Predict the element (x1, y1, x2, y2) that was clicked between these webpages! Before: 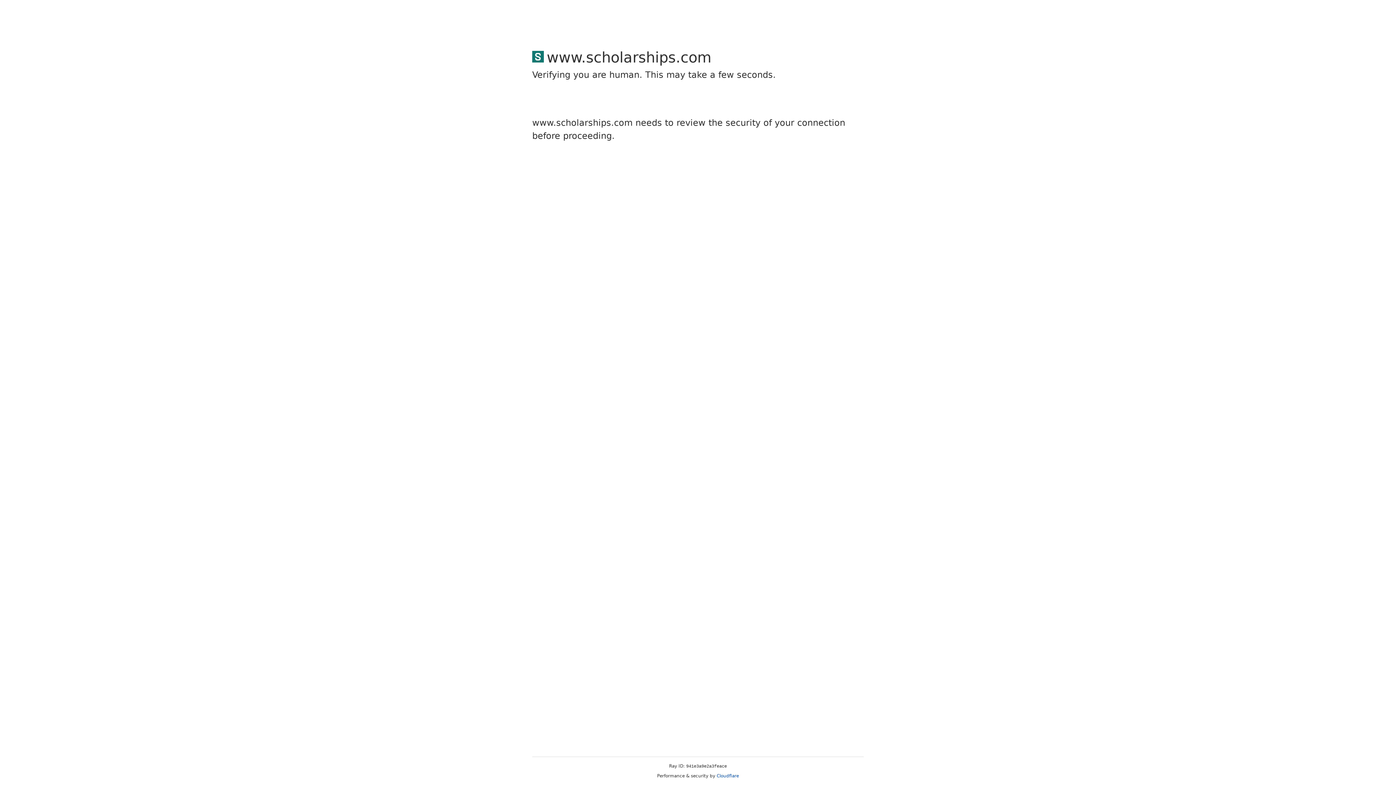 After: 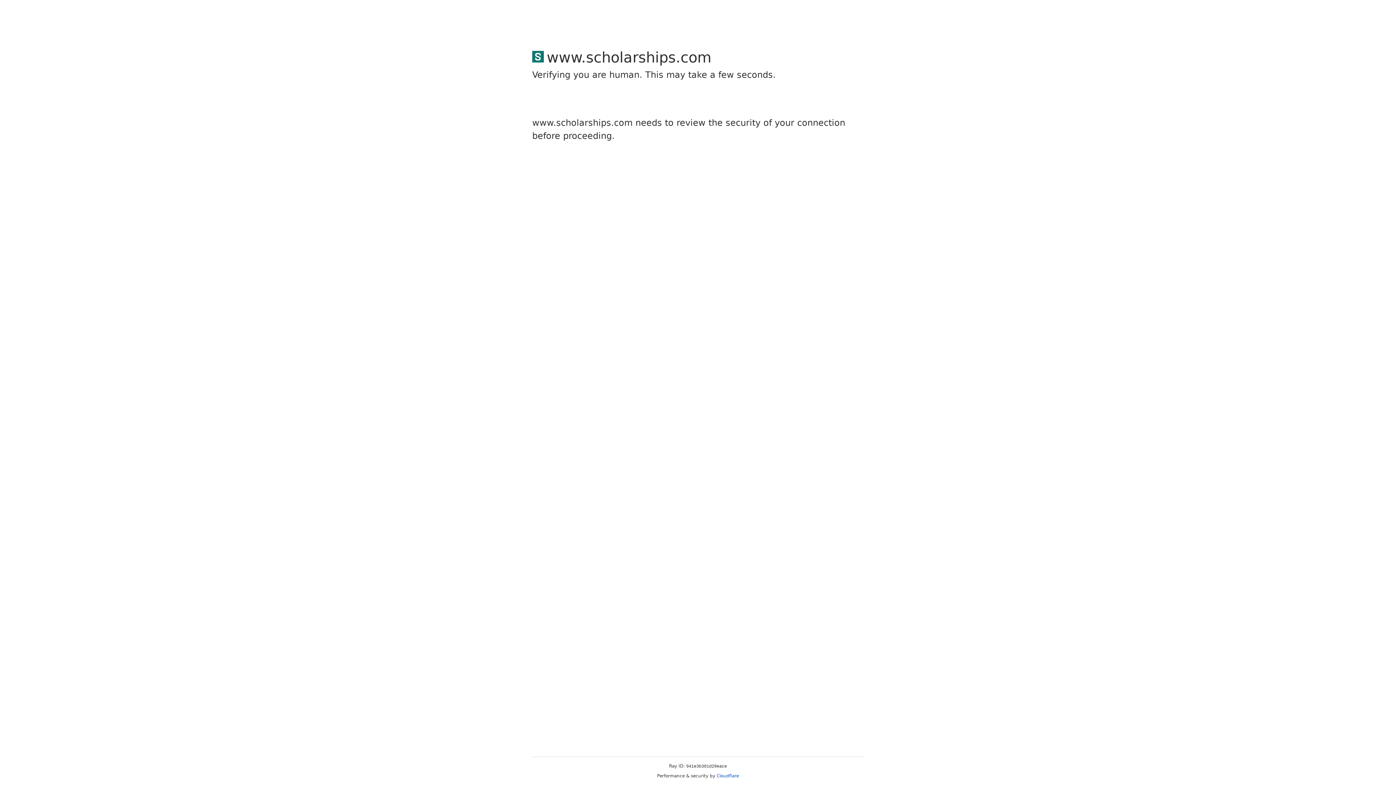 Action: bbox: (716, 773, 739, 778) label: Cloudflare